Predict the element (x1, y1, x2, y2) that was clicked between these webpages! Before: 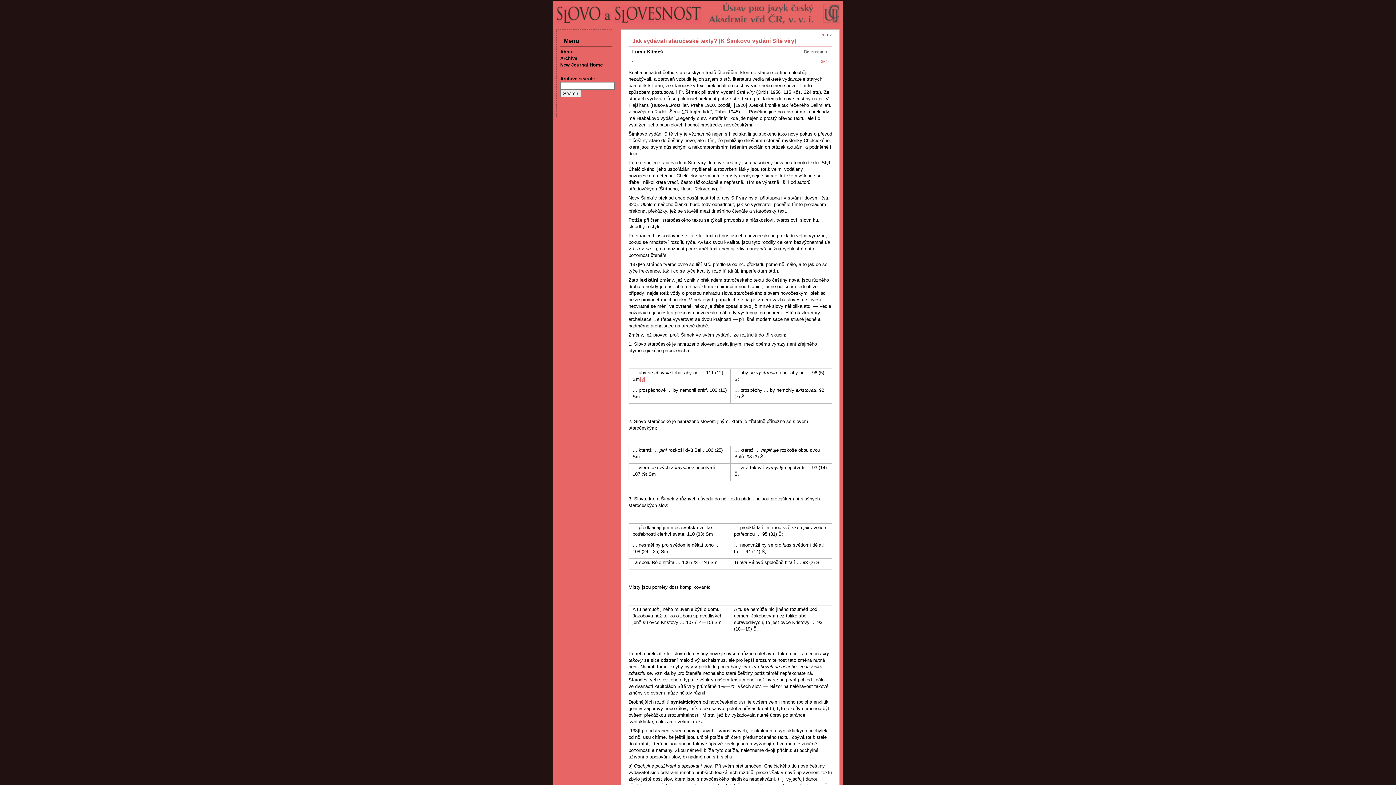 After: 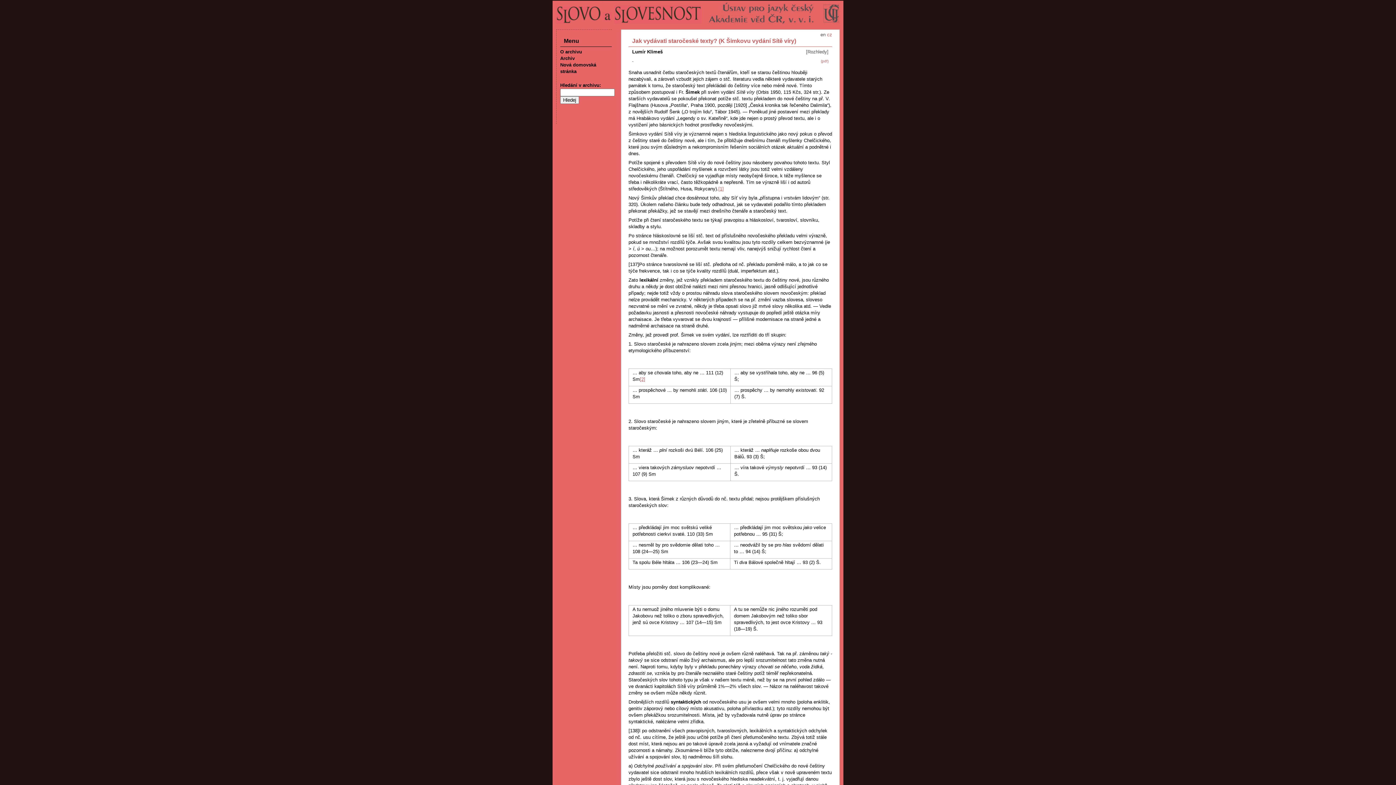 Action: label: cz bbox: (827, 32, 832, 37)